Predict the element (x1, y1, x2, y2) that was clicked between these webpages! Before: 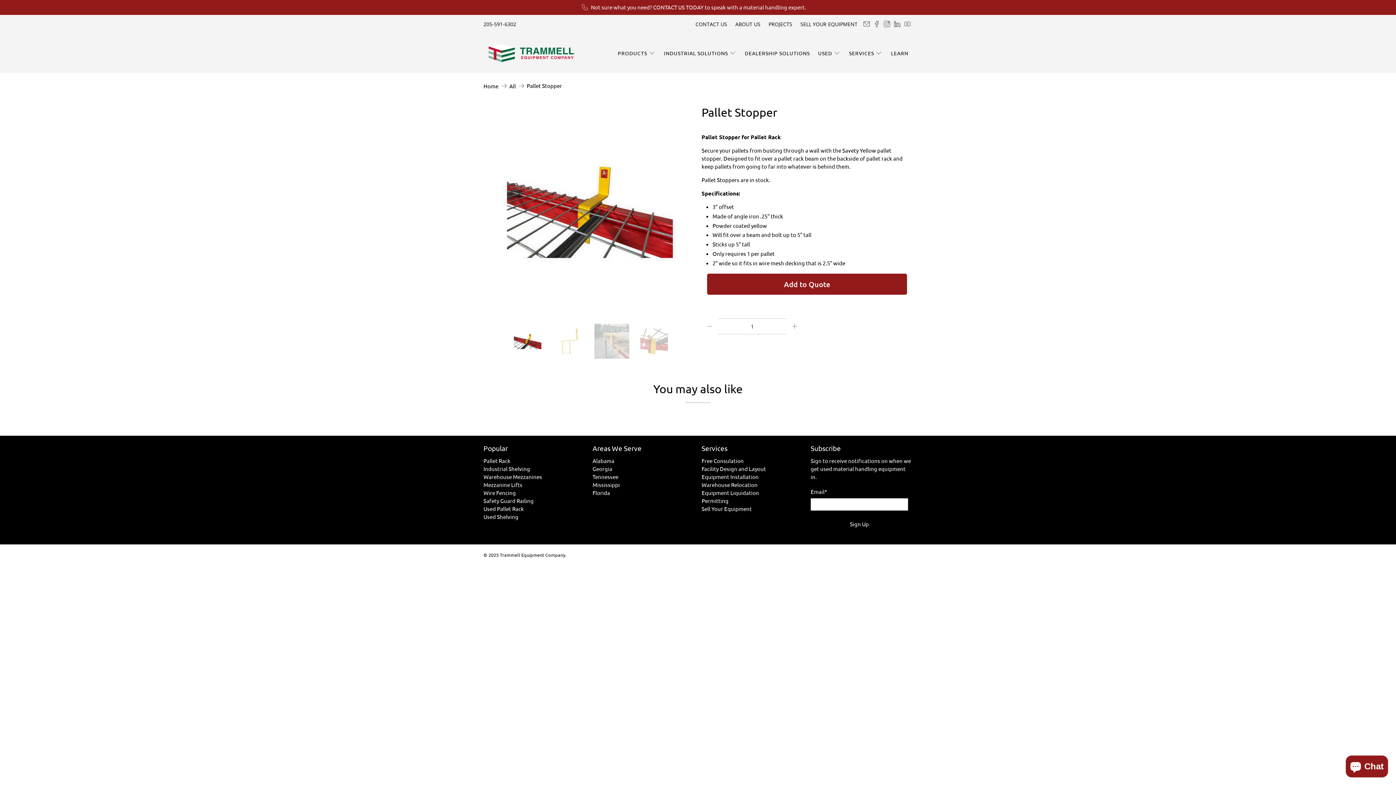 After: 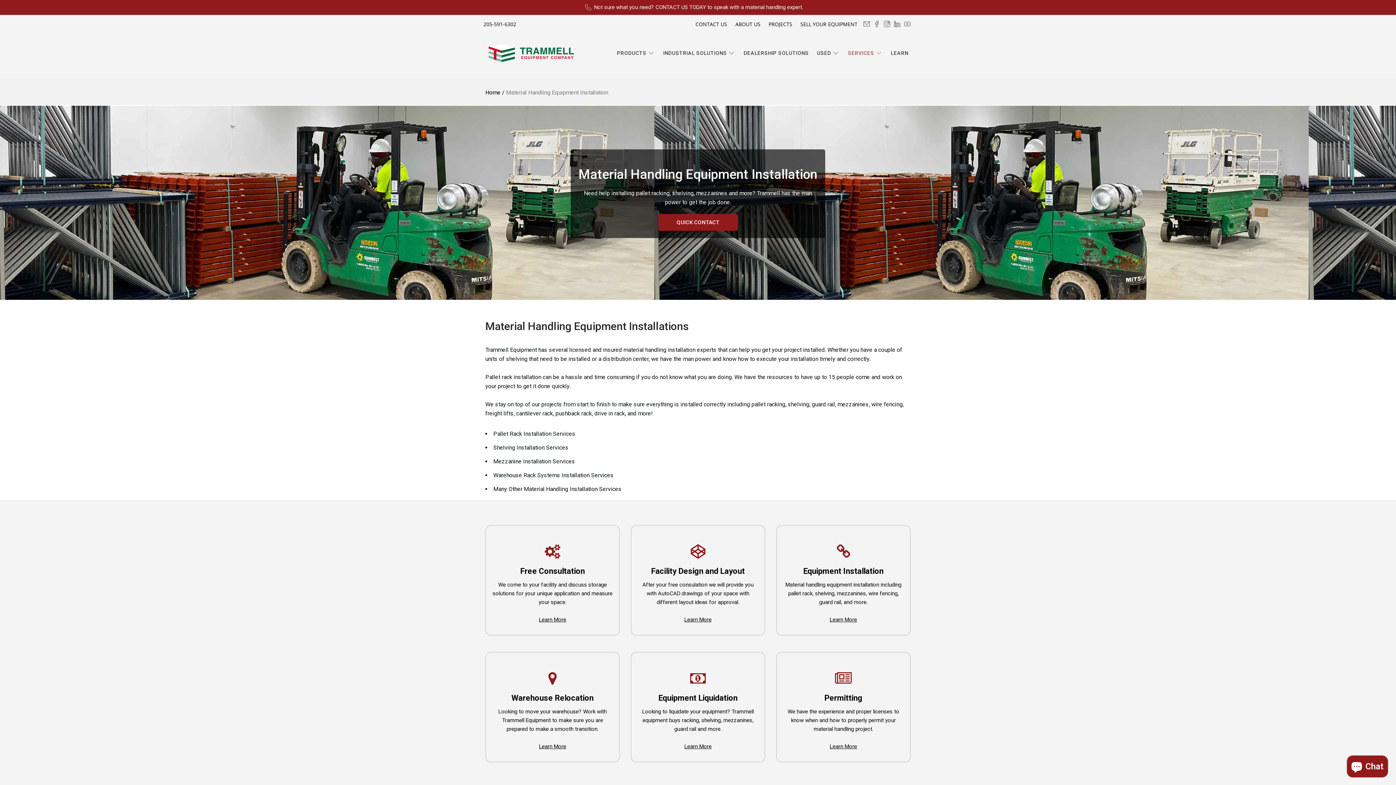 Action: label: Equipment Installation bbox: (701, 473, 758, 480)